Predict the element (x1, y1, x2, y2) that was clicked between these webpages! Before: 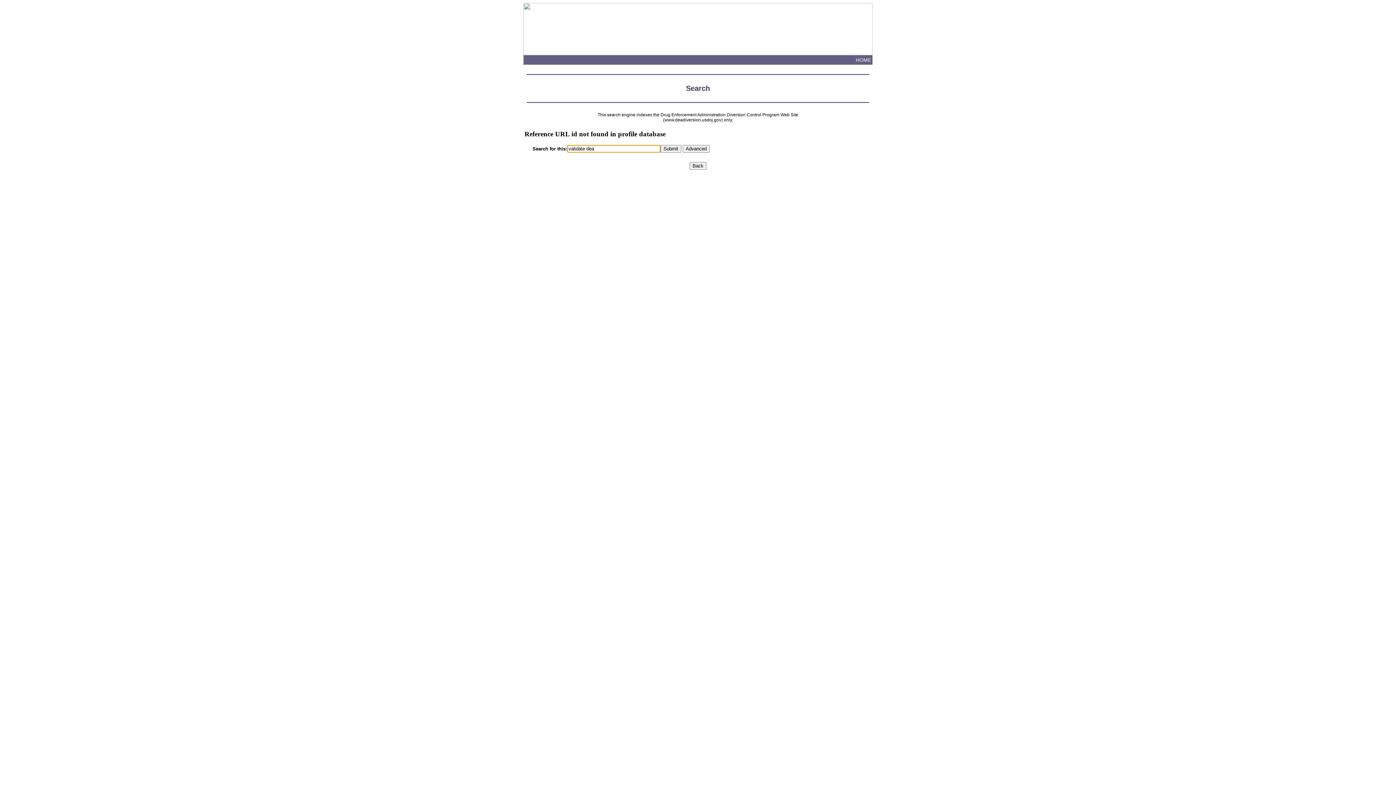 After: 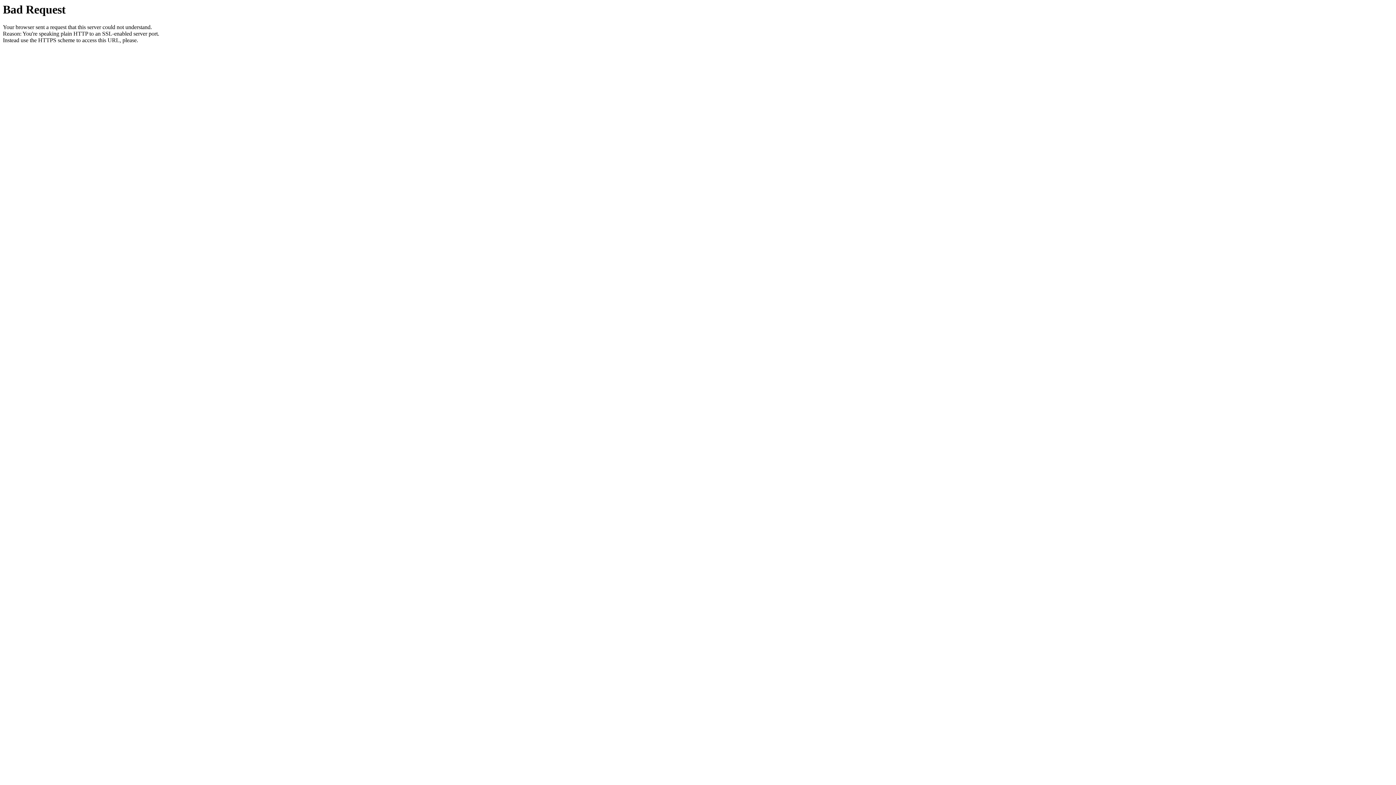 Action: bbox: (856, 57, 872, 62) label: HOME 